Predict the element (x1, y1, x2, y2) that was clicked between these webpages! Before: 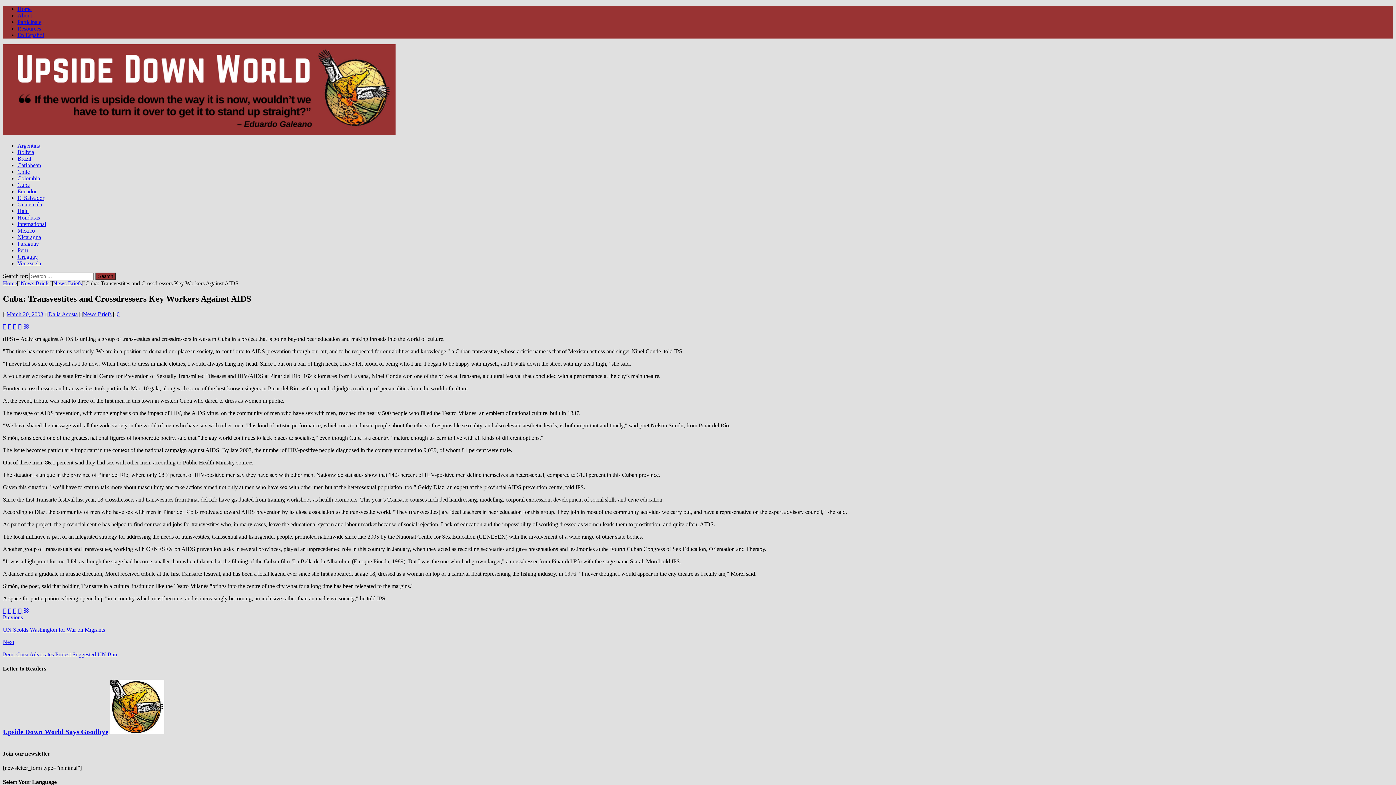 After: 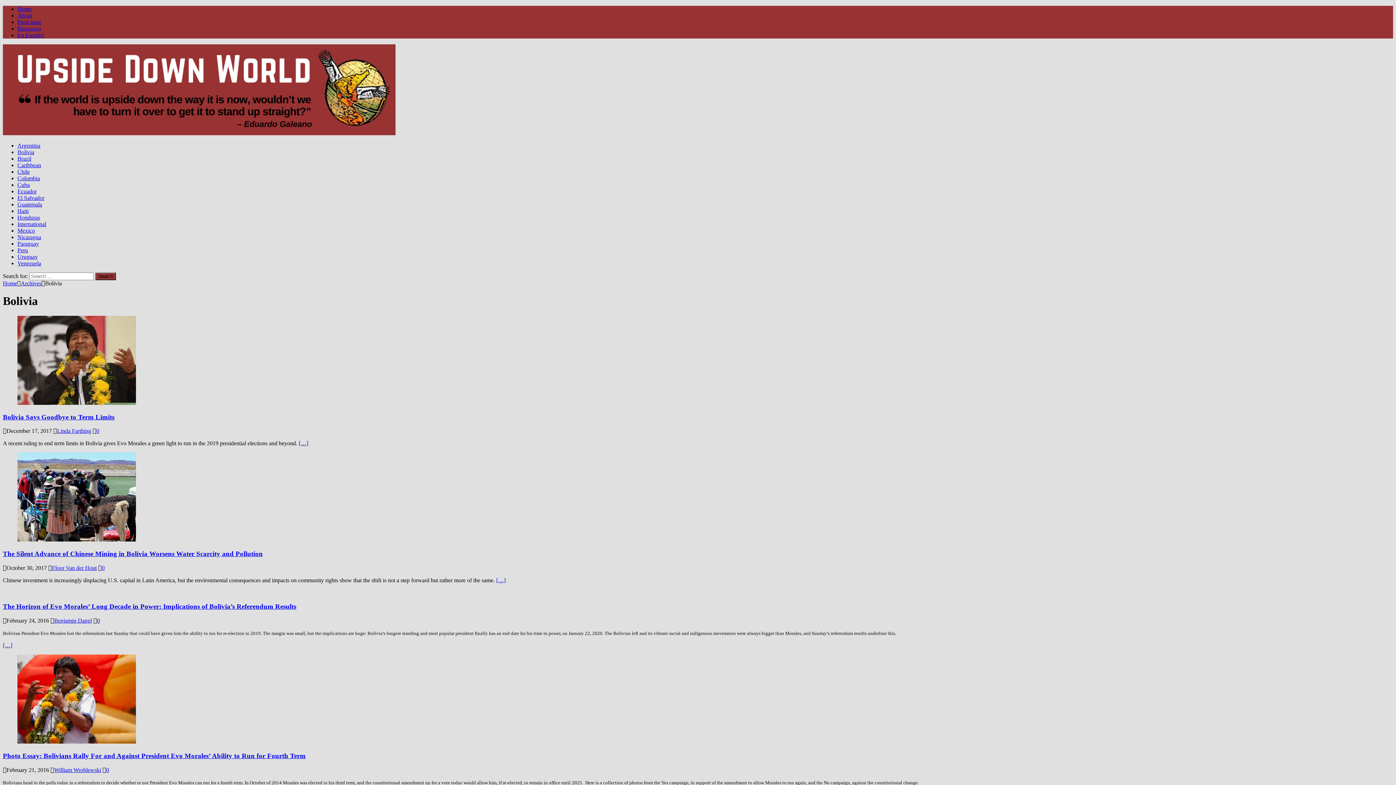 Action: label: Bolivia bbox: (17, 149, 34, 155)